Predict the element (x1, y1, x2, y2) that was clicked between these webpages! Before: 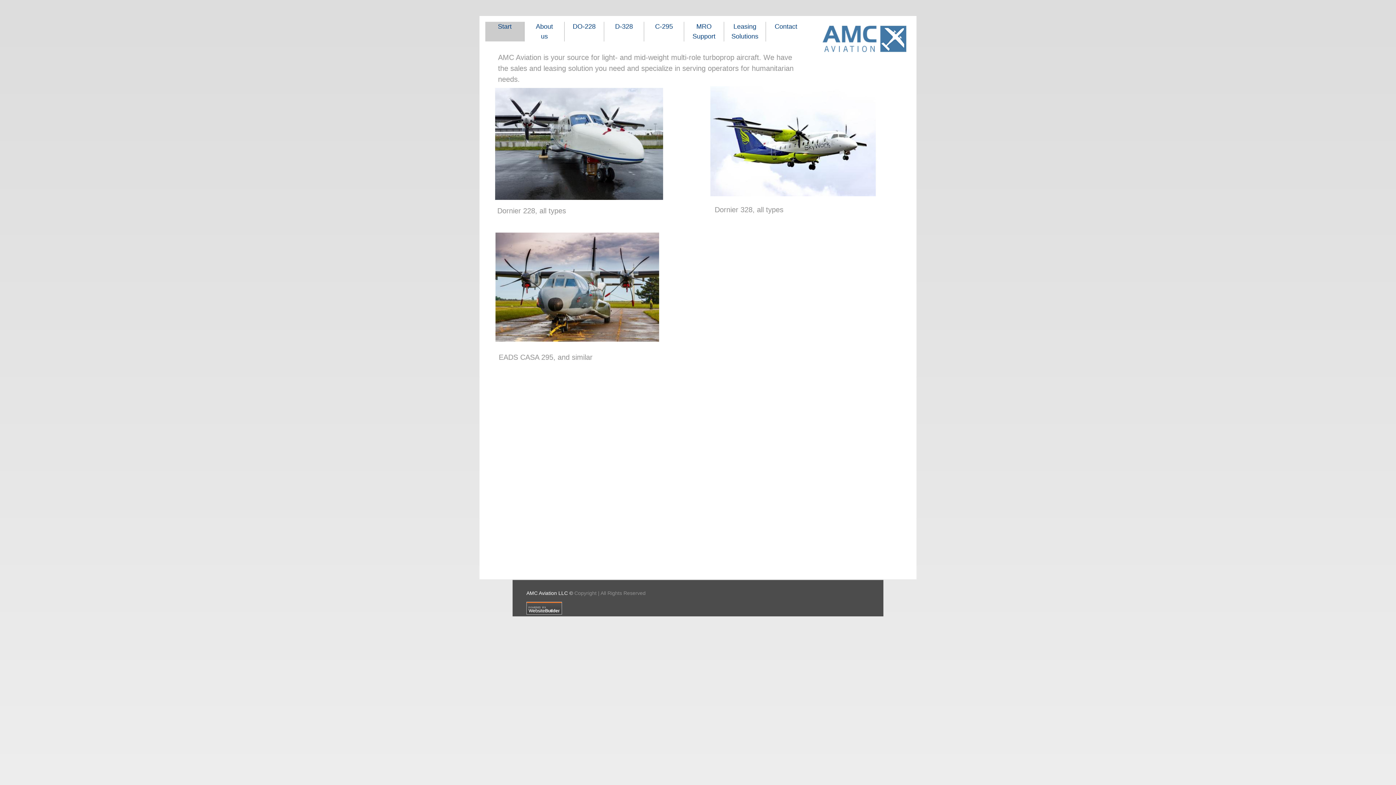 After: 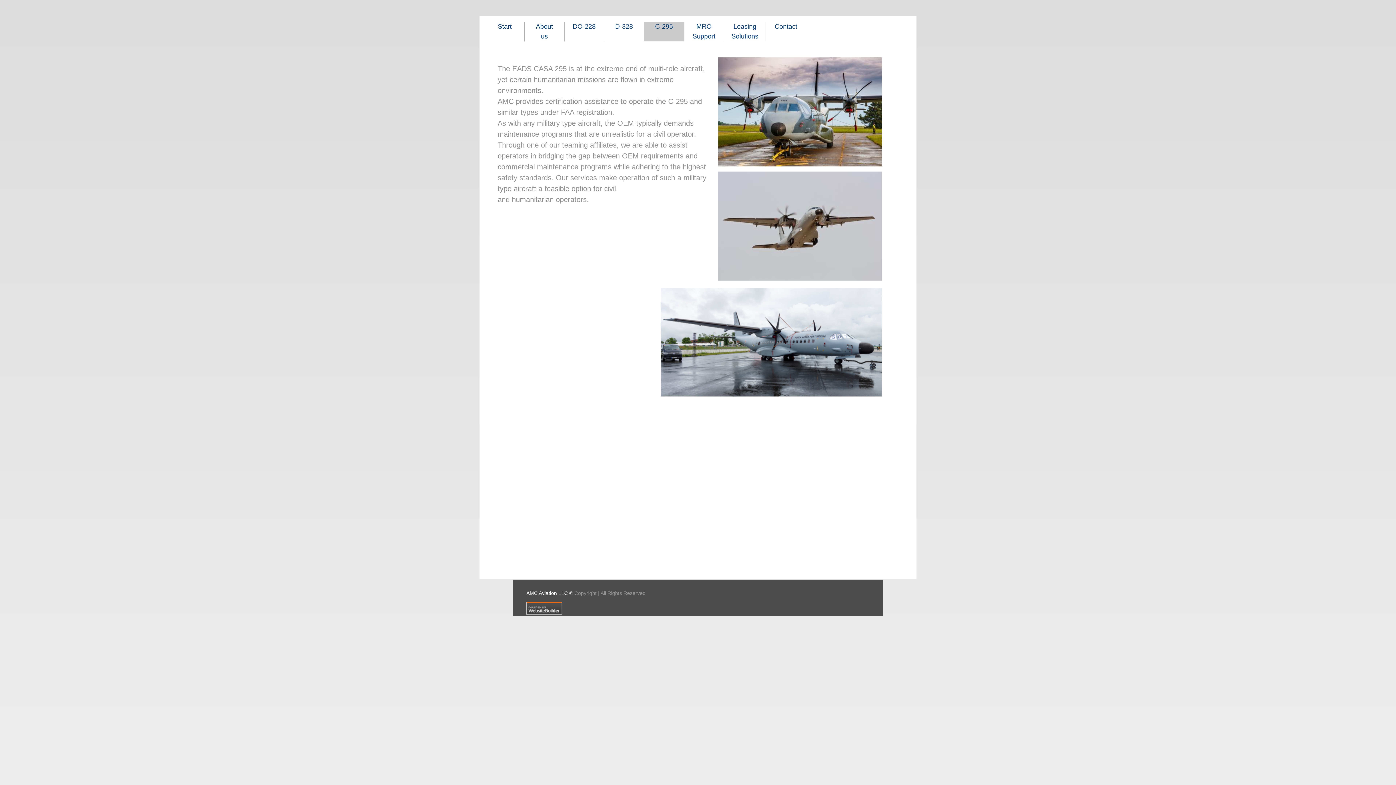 Action: bbox: (655, 22, 673, 30) label: C-295